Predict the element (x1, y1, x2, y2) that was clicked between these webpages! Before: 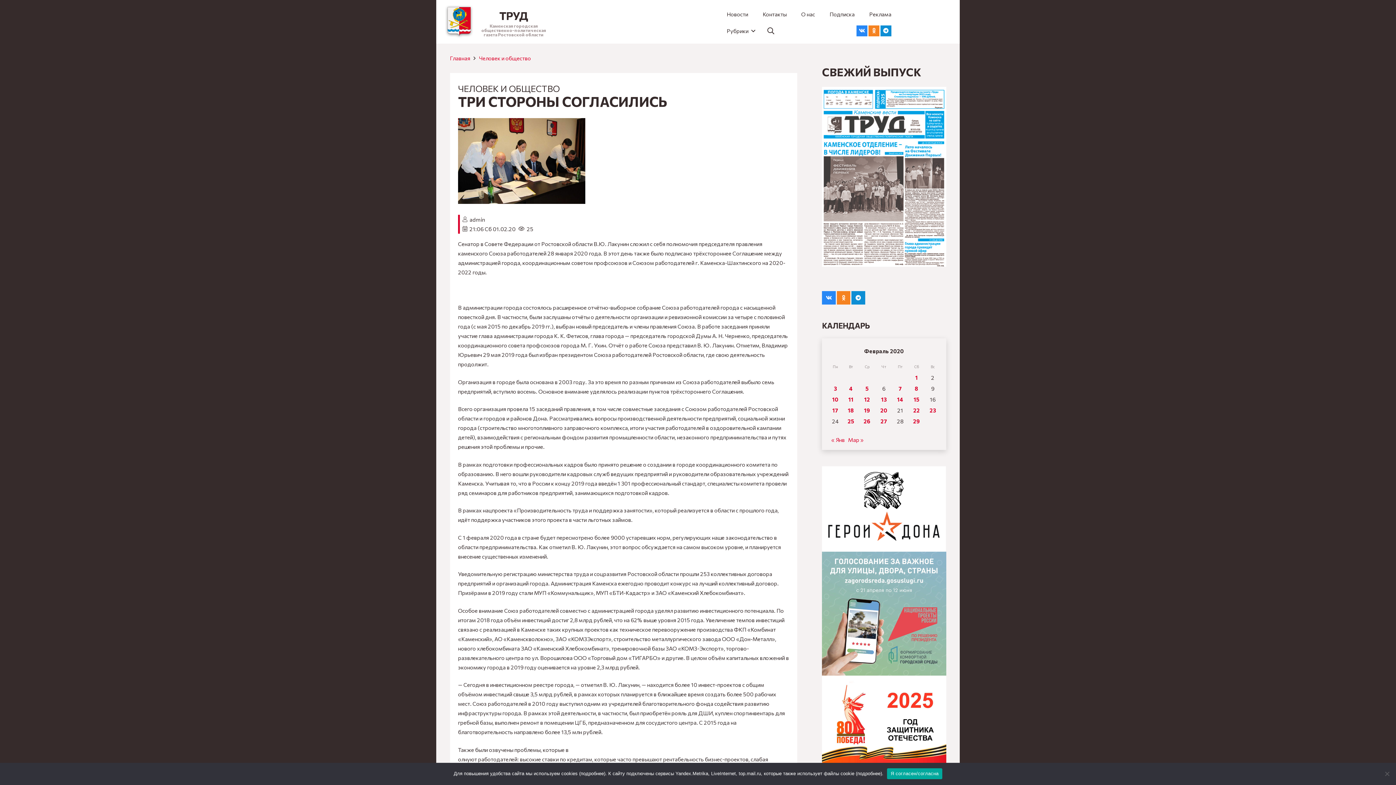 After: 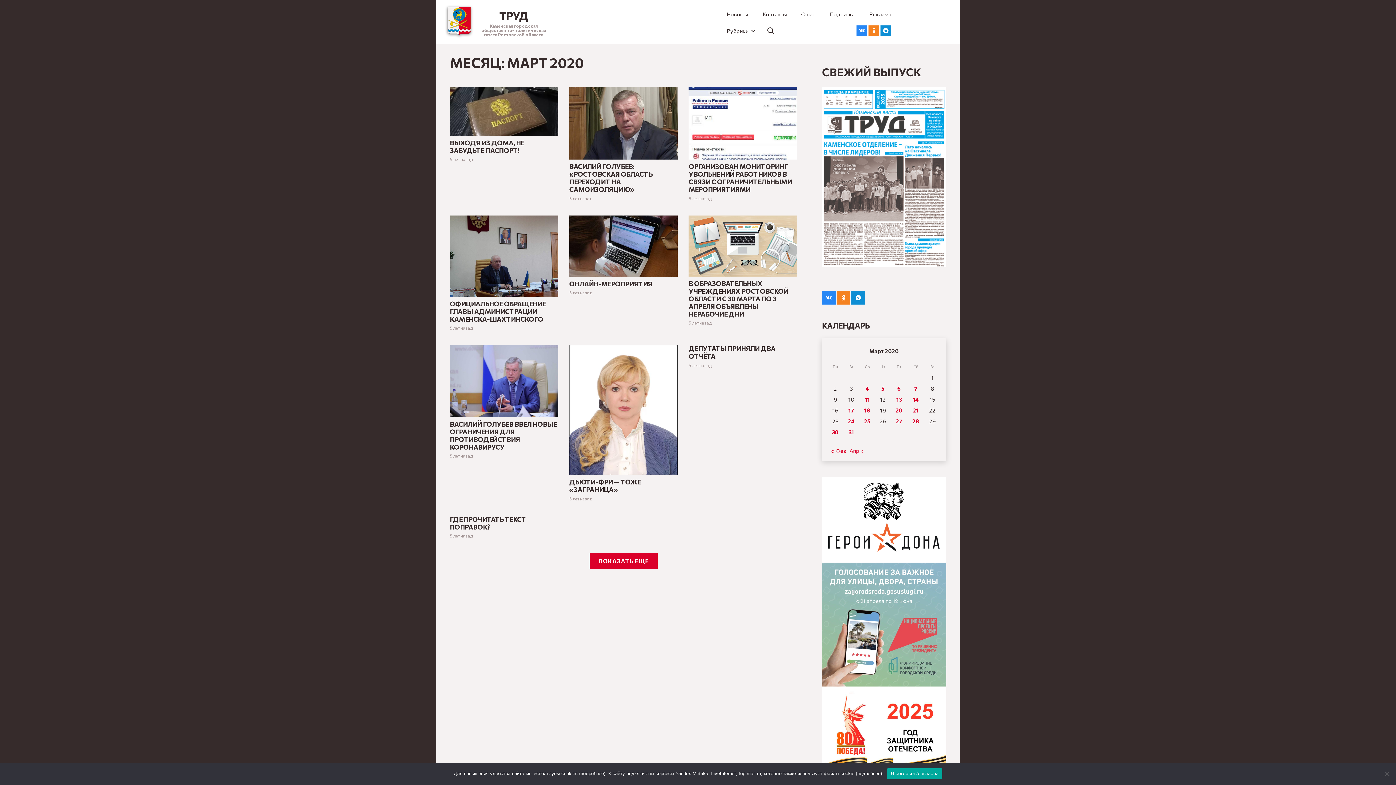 Action: label: Мар » bbox: (848, 436, 863, 443)